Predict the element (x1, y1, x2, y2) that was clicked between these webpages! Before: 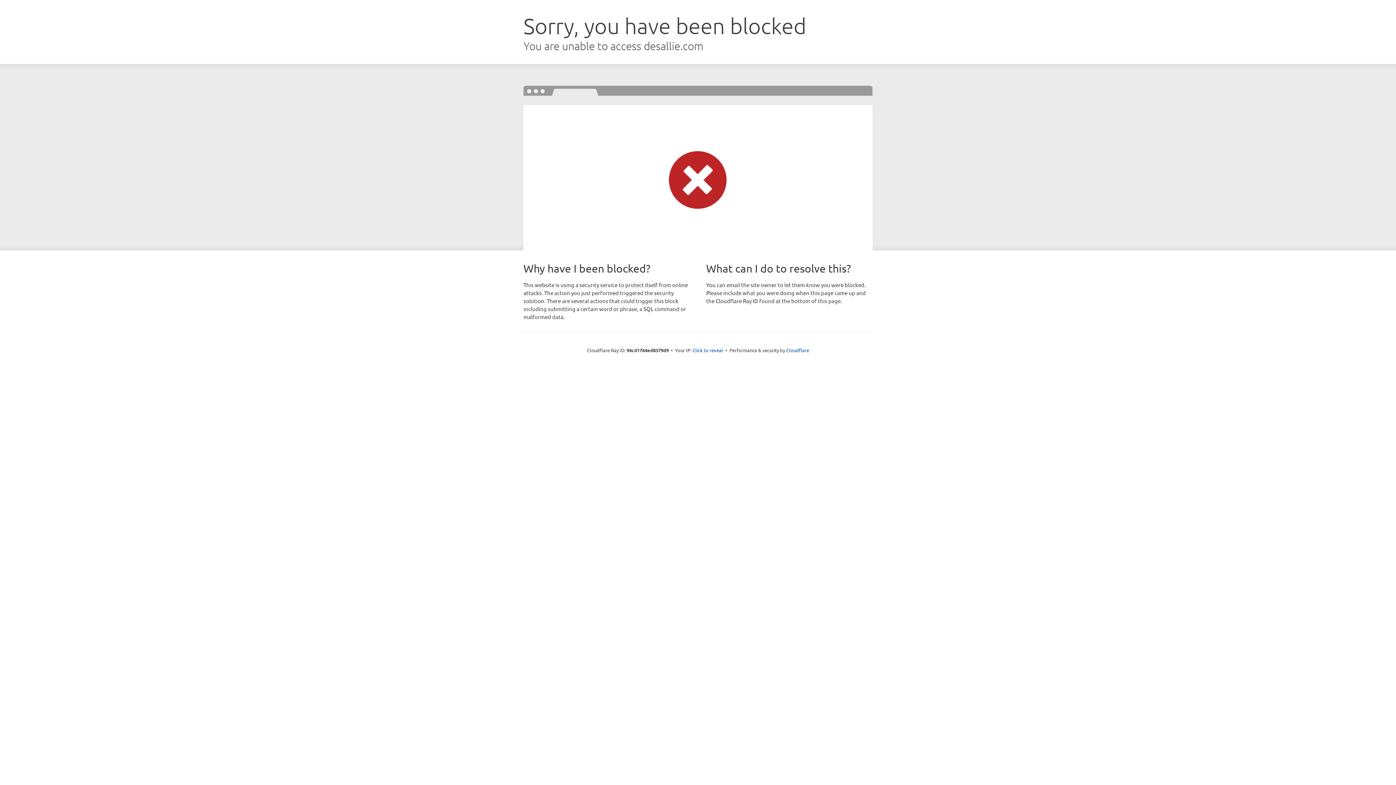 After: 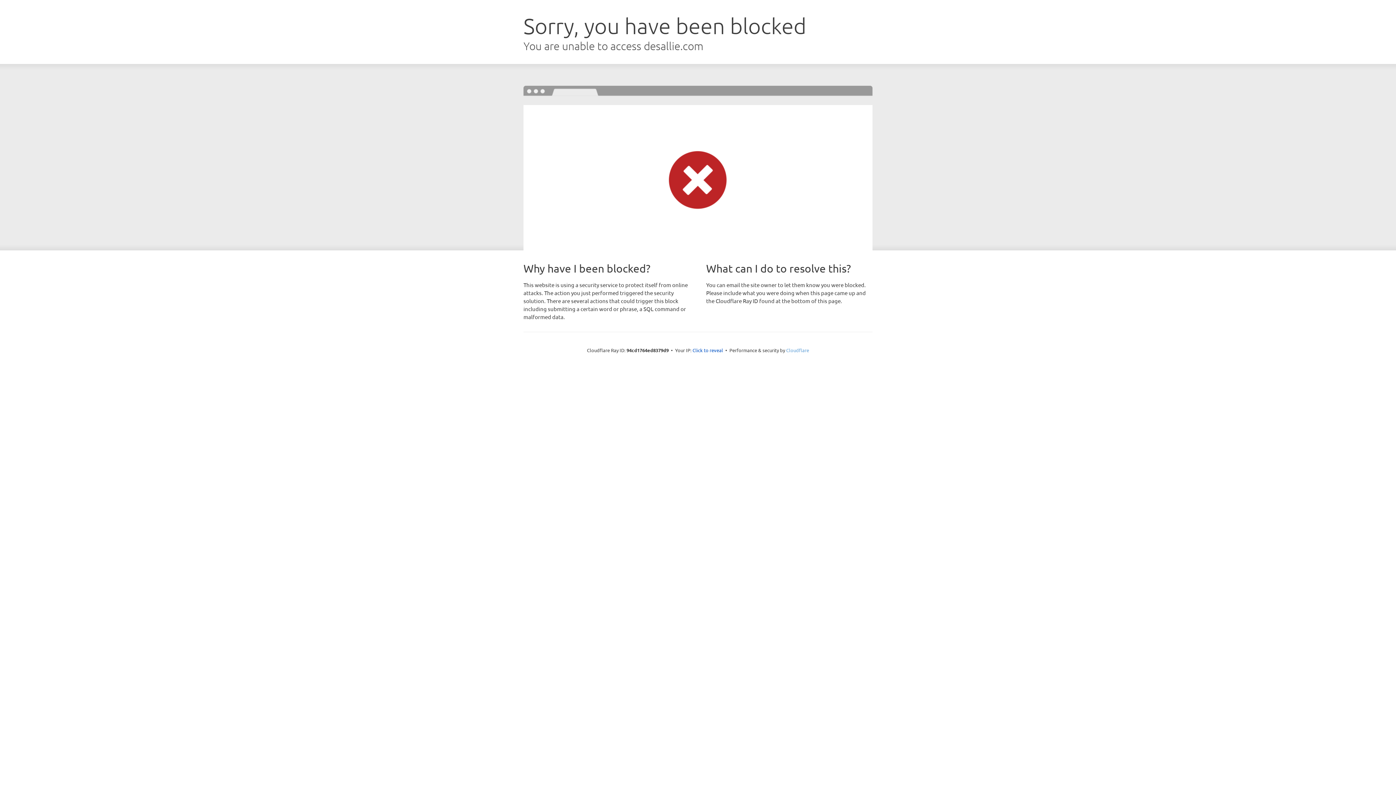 Action: label: Cloudflare bbox: (786, 347, 809, 353)